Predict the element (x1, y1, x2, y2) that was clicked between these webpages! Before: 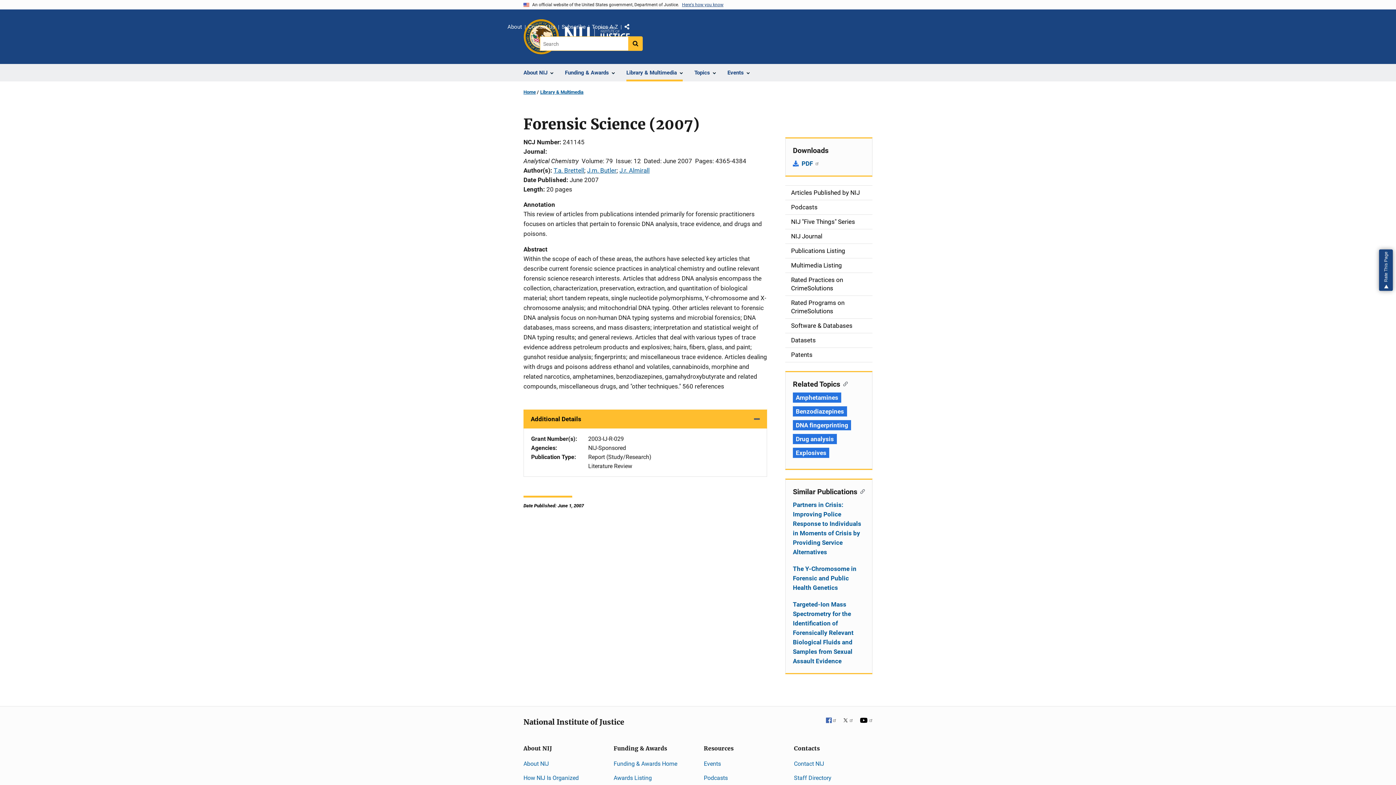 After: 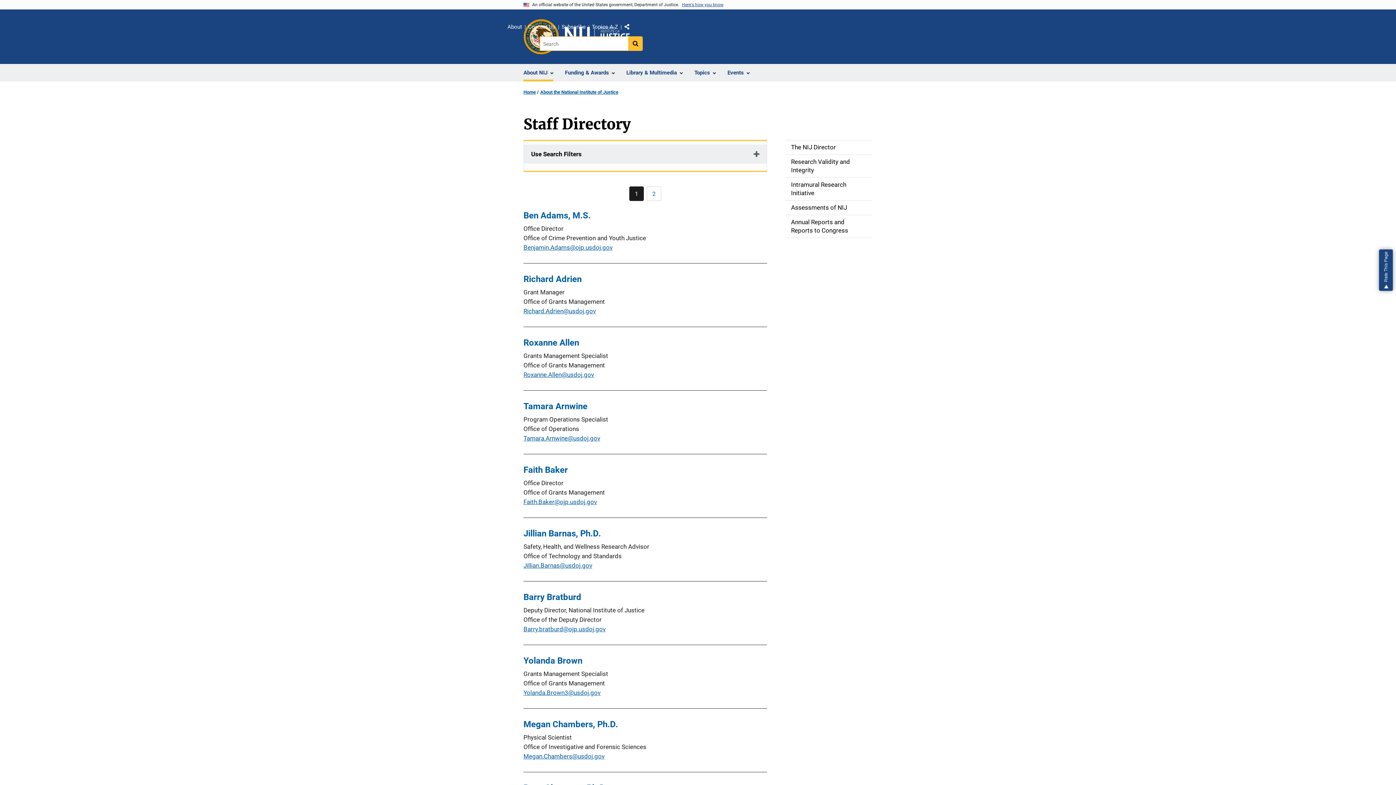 Action: label: Staff Directory bbox: (794, 774, 831, 781)